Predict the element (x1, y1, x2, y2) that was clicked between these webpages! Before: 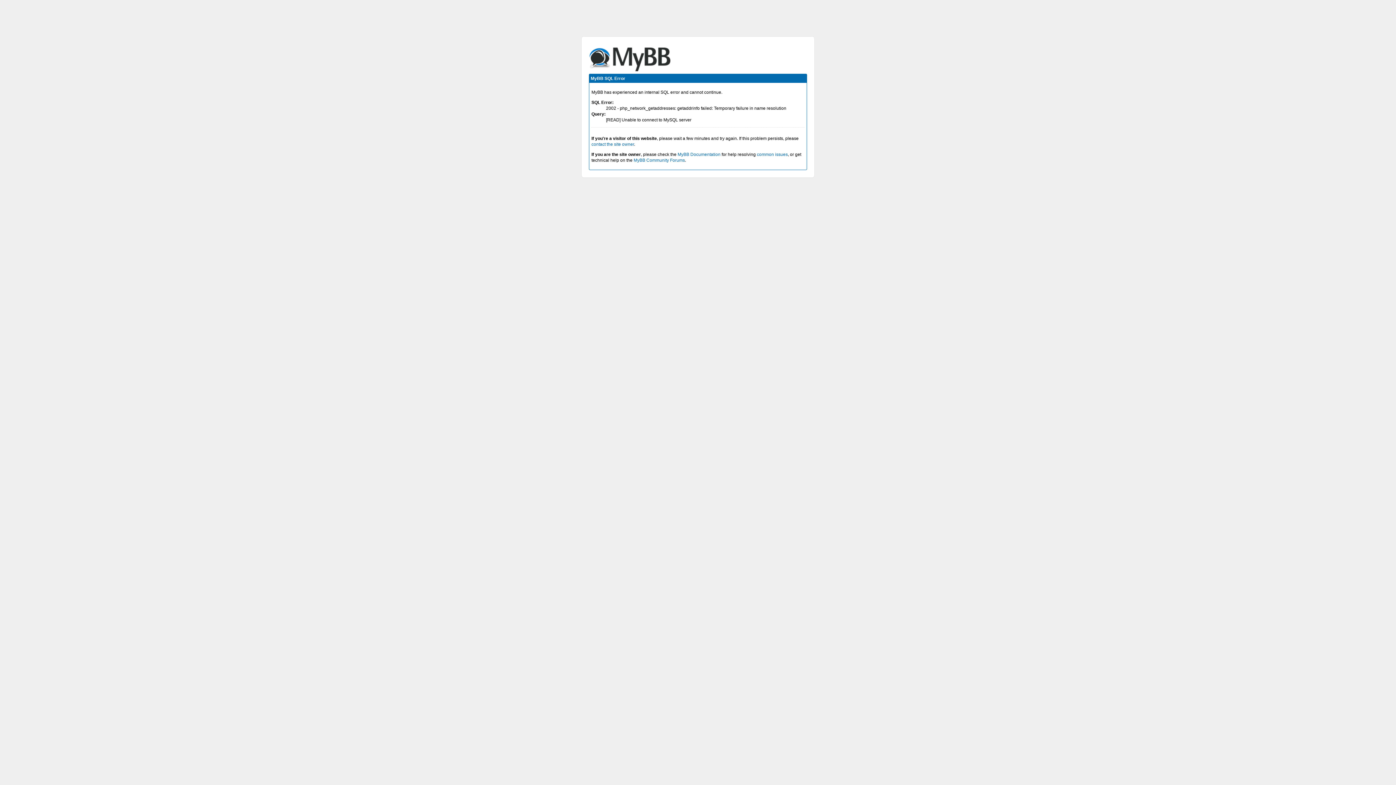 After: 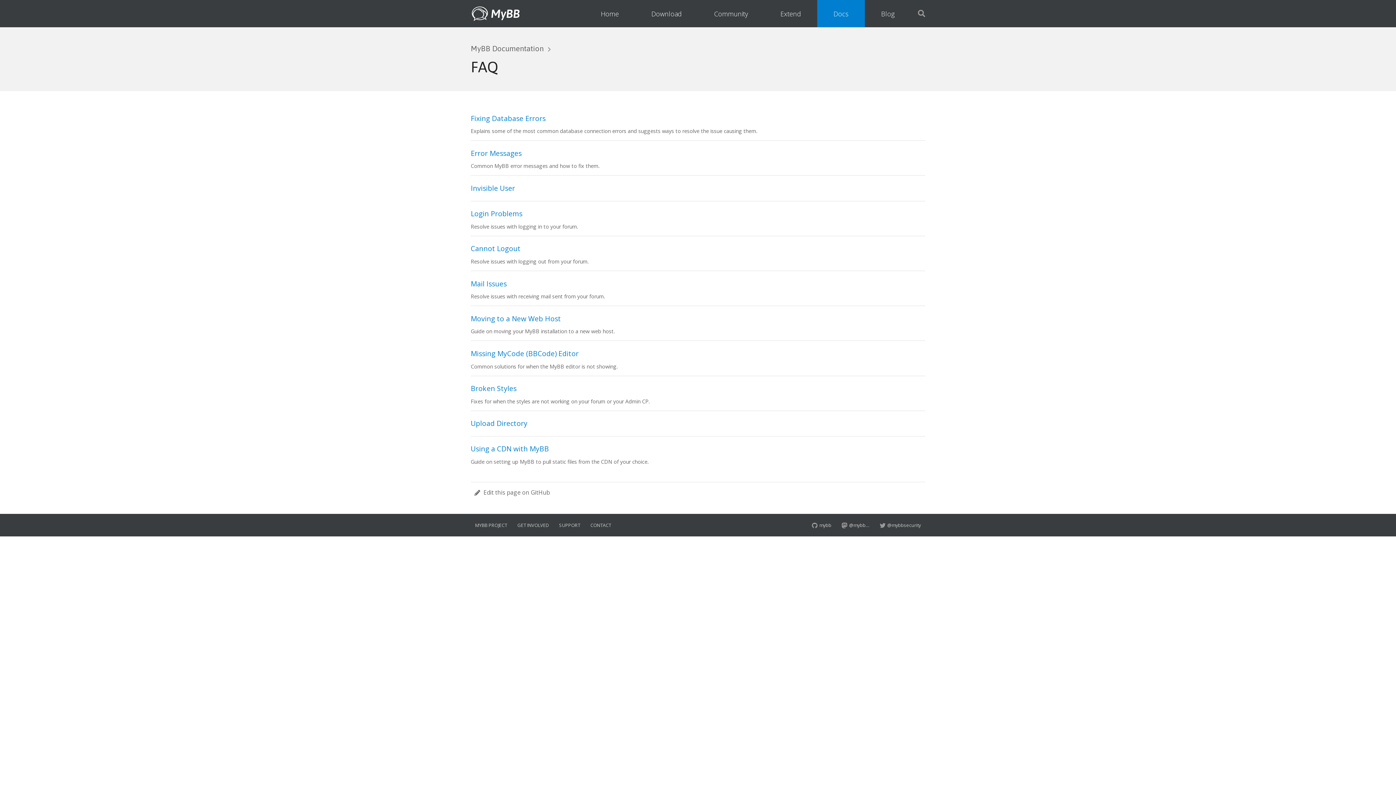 Action: bbox: (757, 152, 788, 157) label: common issues